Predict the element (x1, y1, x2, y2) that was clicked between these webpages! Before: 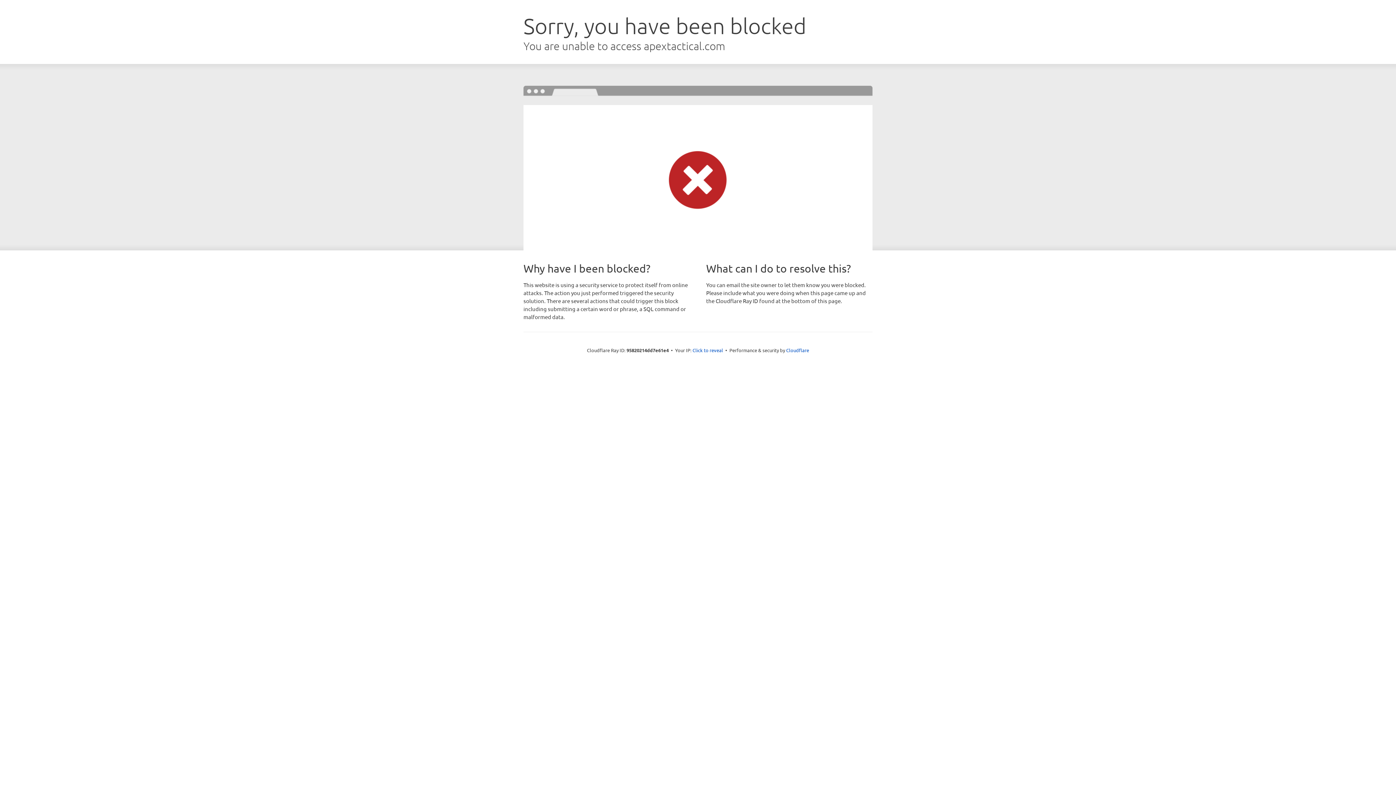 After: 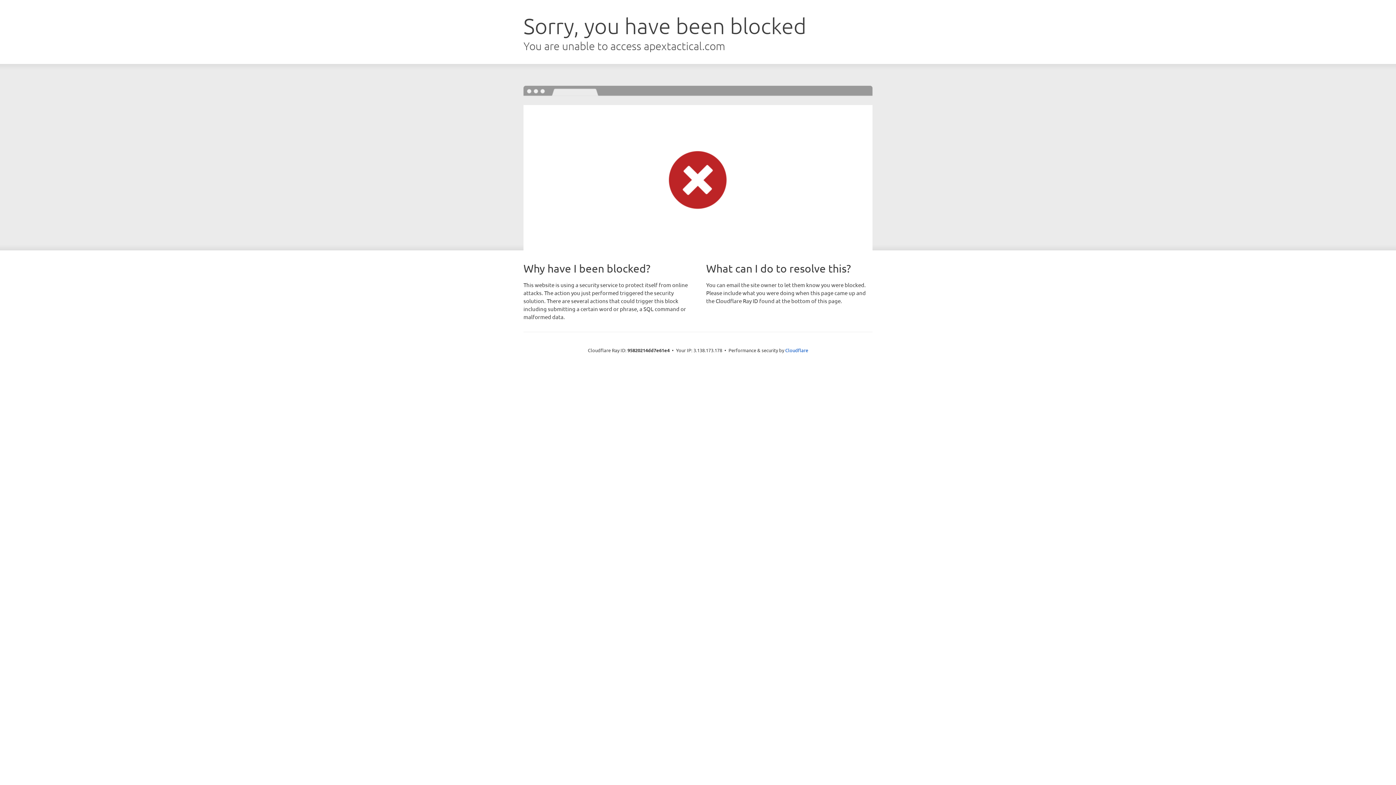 Action: bbox: (692, 346, 723, 353) label: Click to reveal